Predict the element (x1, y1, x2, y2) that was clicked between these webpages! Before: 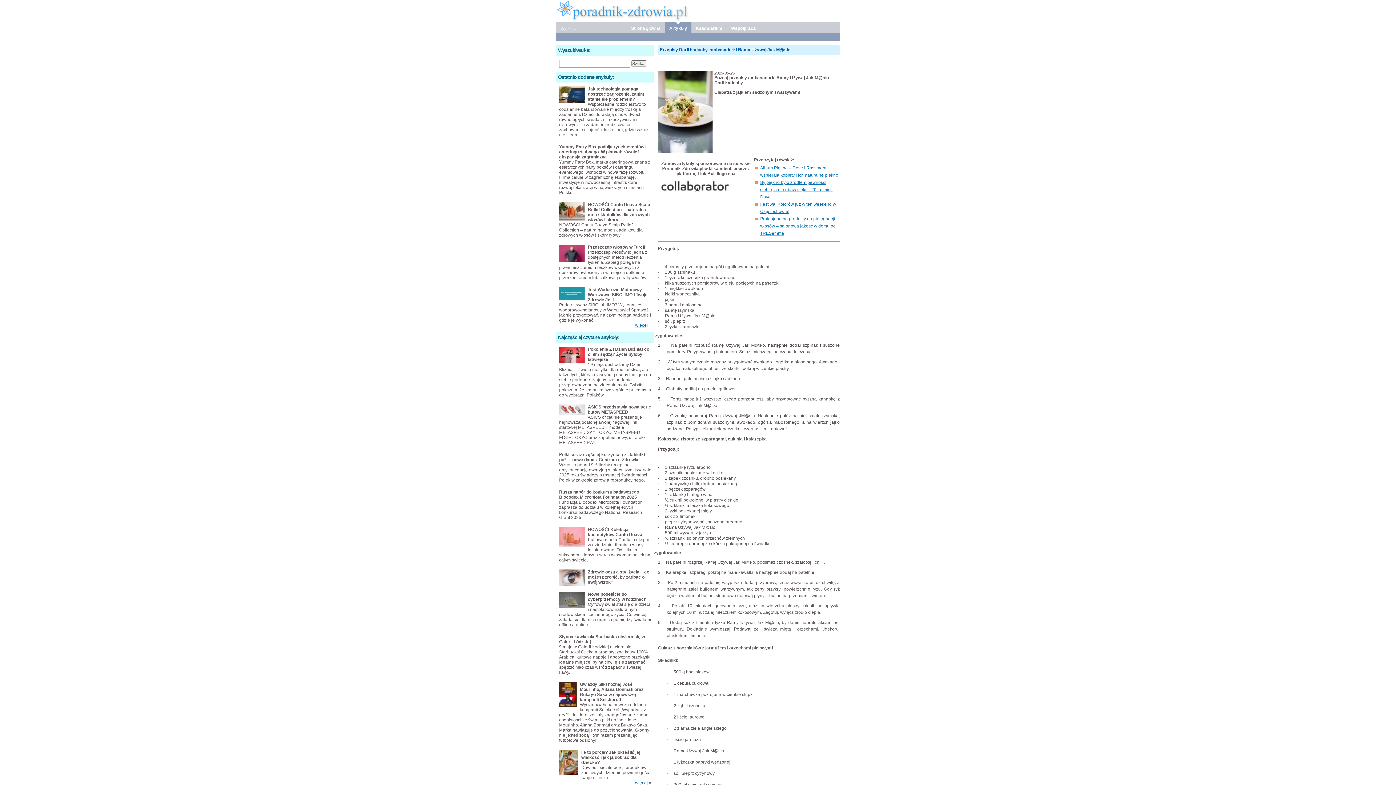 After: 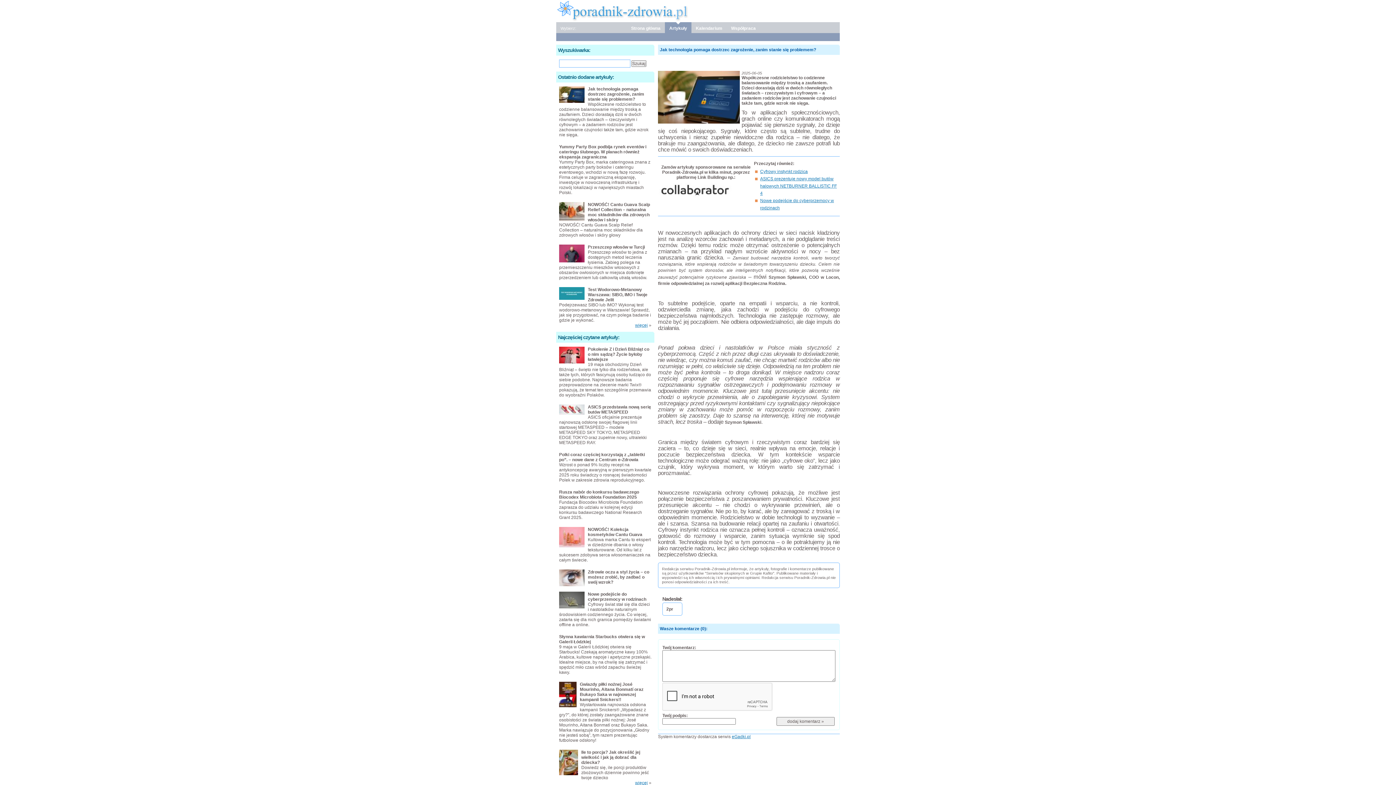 Action: label: Jak technologia pomaga dostrzec zagrożenie, zanim stanie się problemem? bbox: (588, 86, 644, 101)